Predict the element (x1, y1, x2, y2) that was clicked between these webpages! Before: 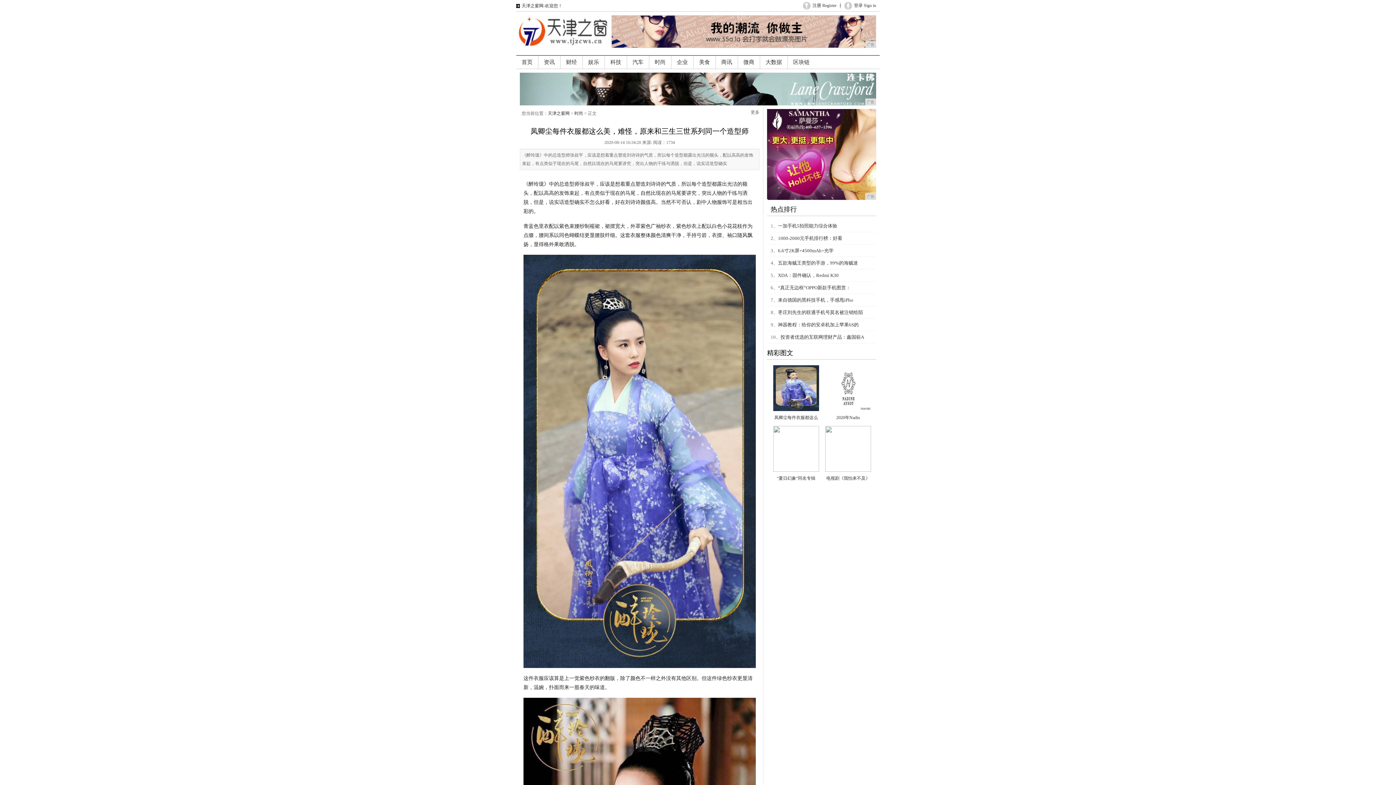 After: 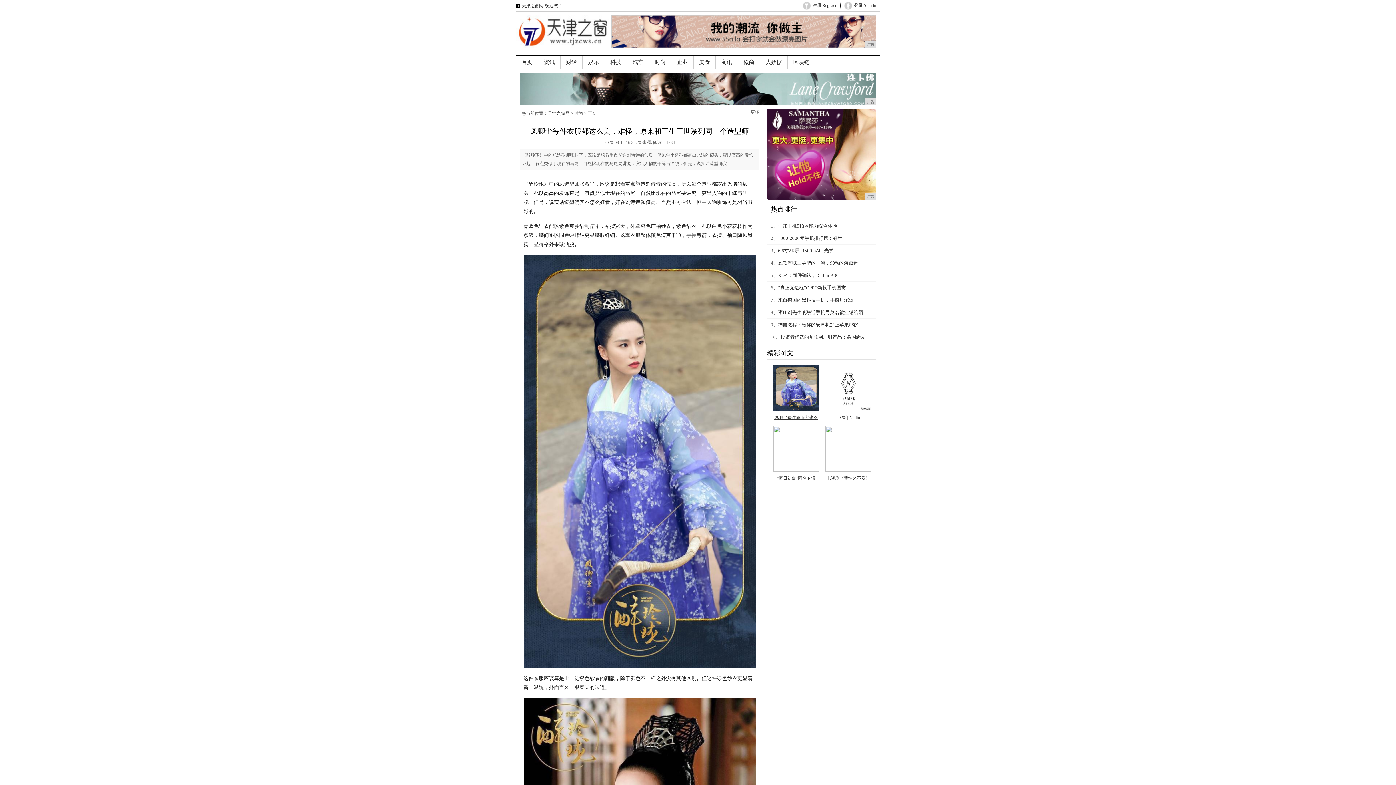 Action: label: 凤卿尘每件衣服都这么 bbox: (774, 415, 818, 420)